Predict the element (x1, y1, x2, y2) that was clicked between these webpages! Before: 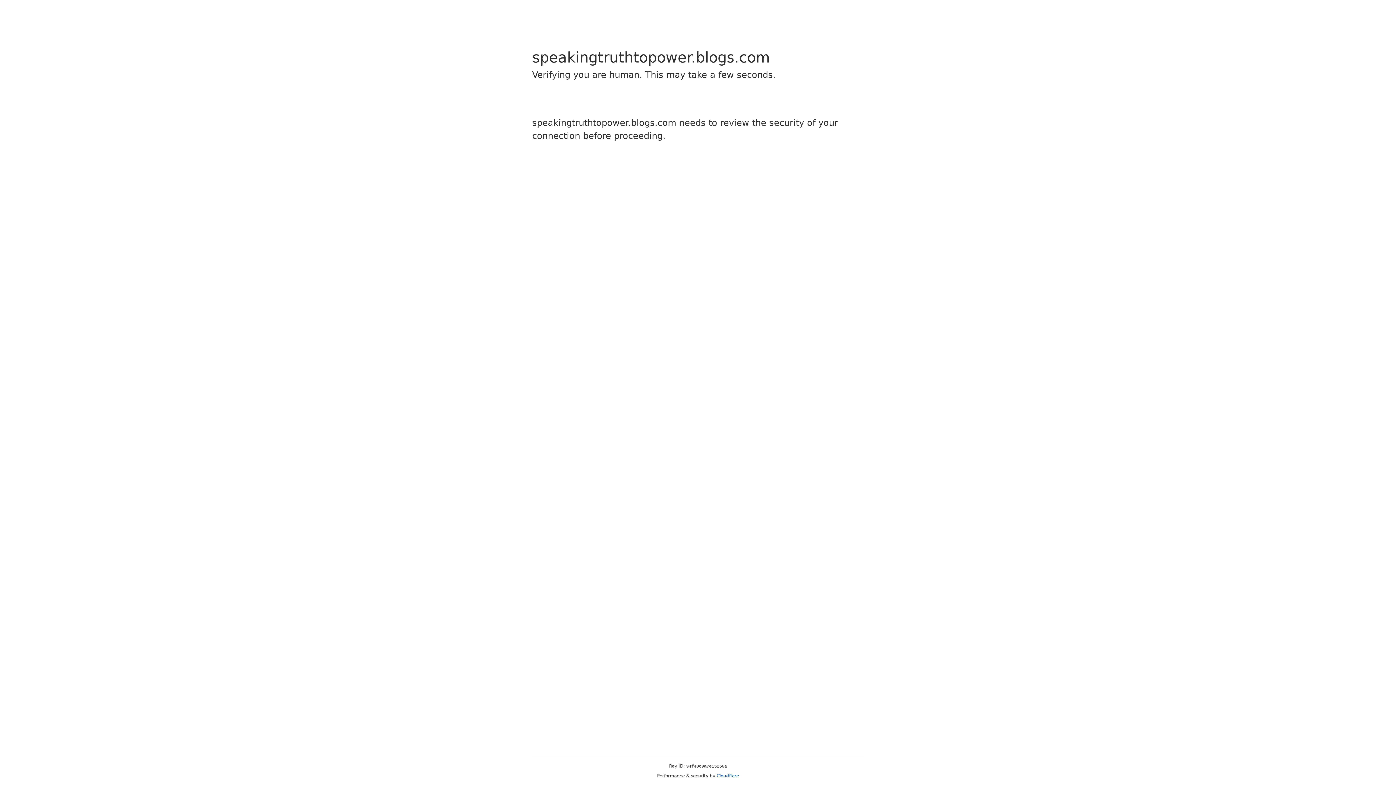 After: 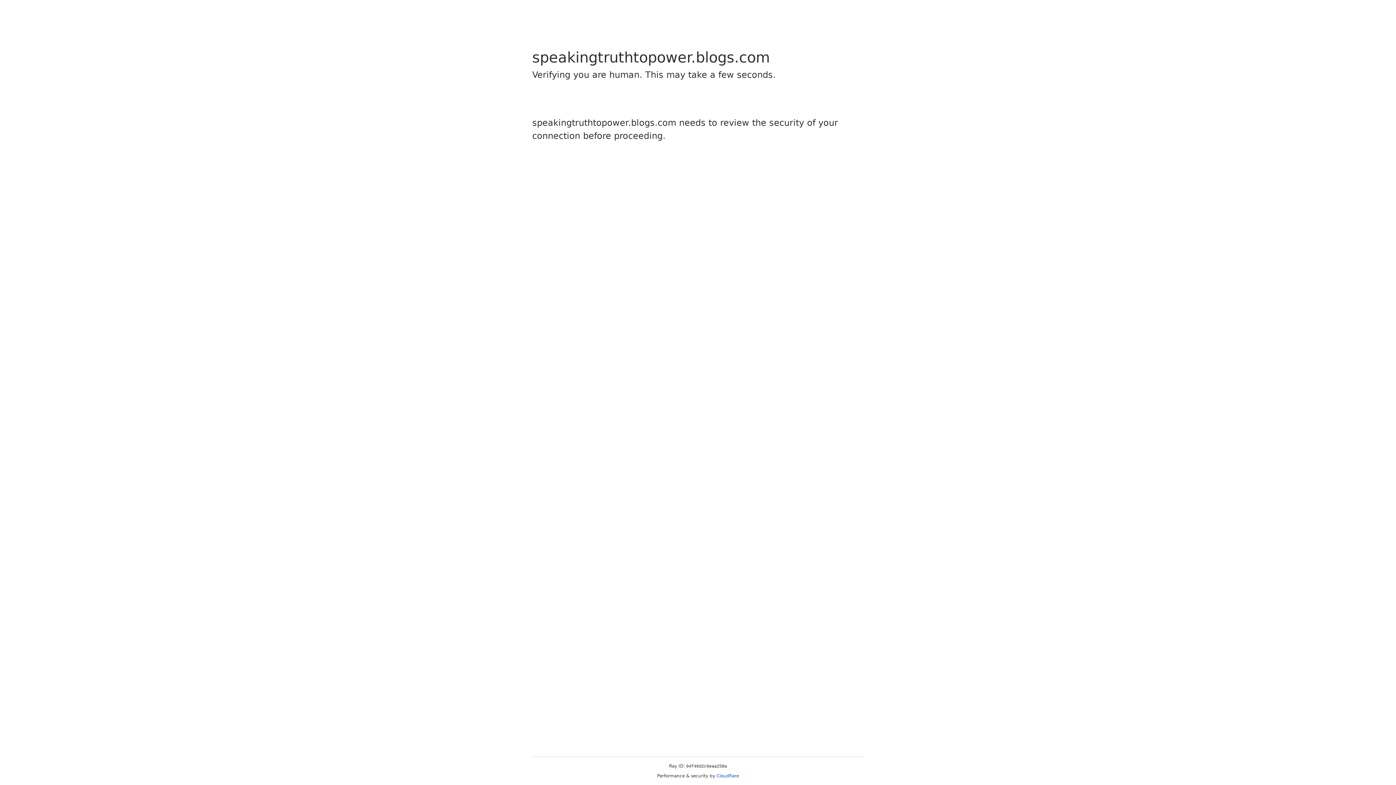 Action: bbox: (716, 773, 739, 778) label: Cloudflare